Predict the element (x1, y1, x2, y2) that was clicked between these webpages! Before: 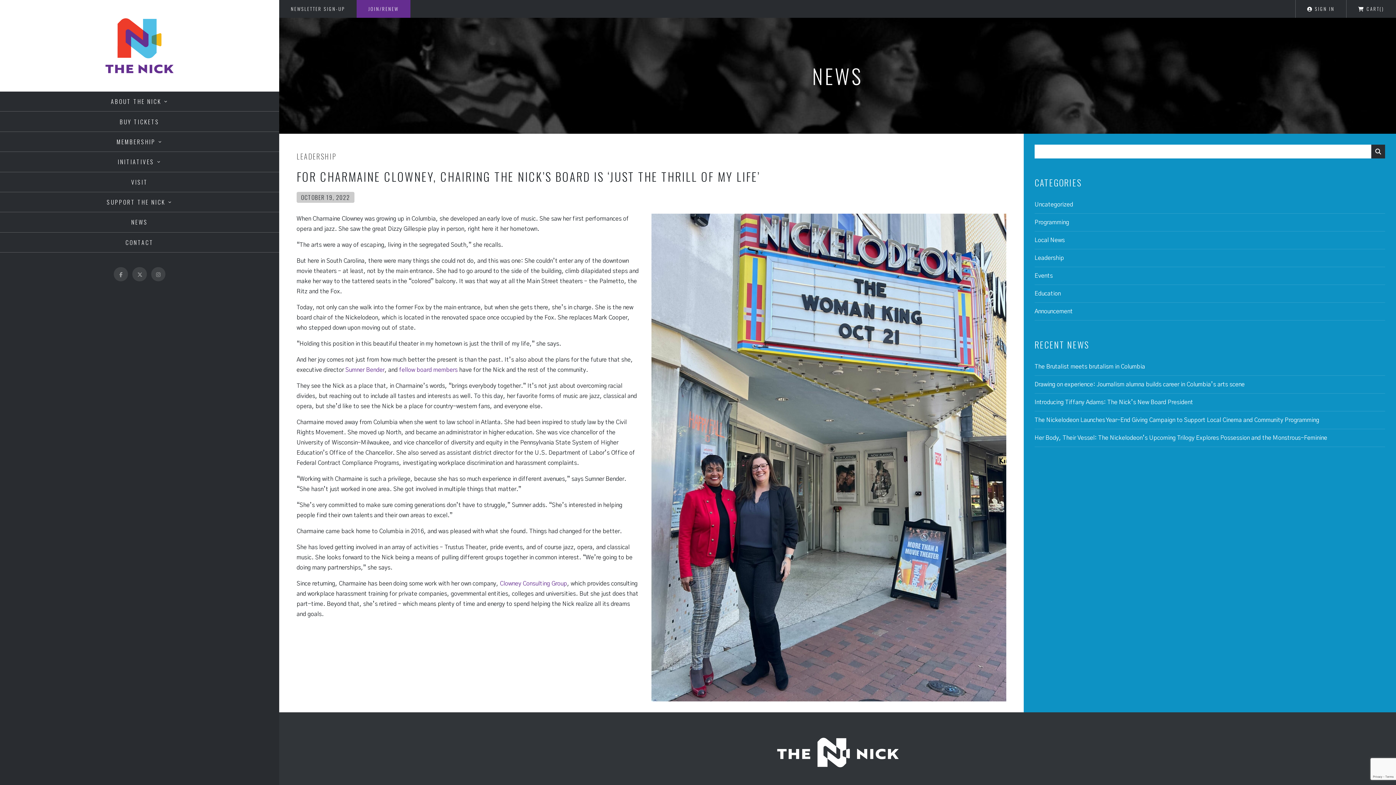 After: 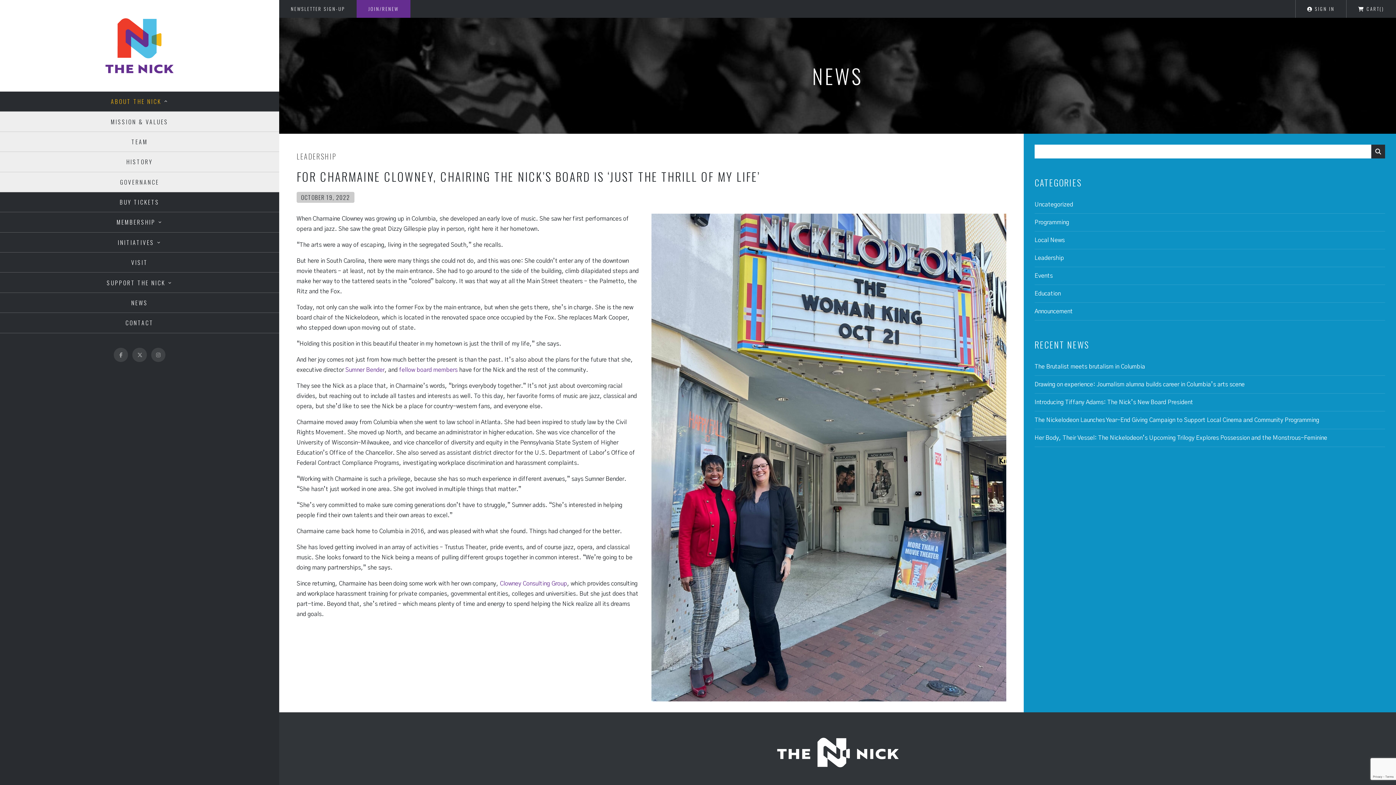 Action: label: ABOUT THE NICK bbox: (0, 91, 279, 111)